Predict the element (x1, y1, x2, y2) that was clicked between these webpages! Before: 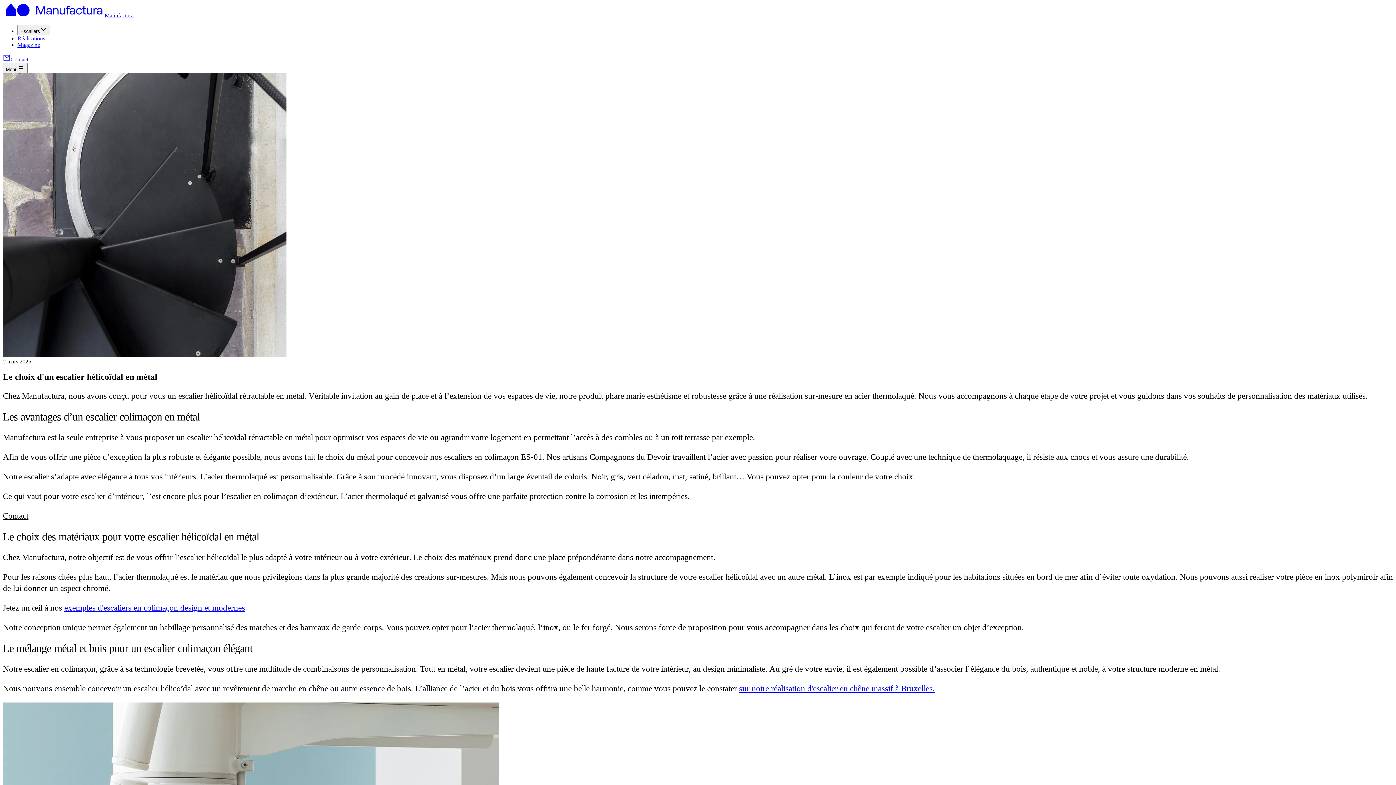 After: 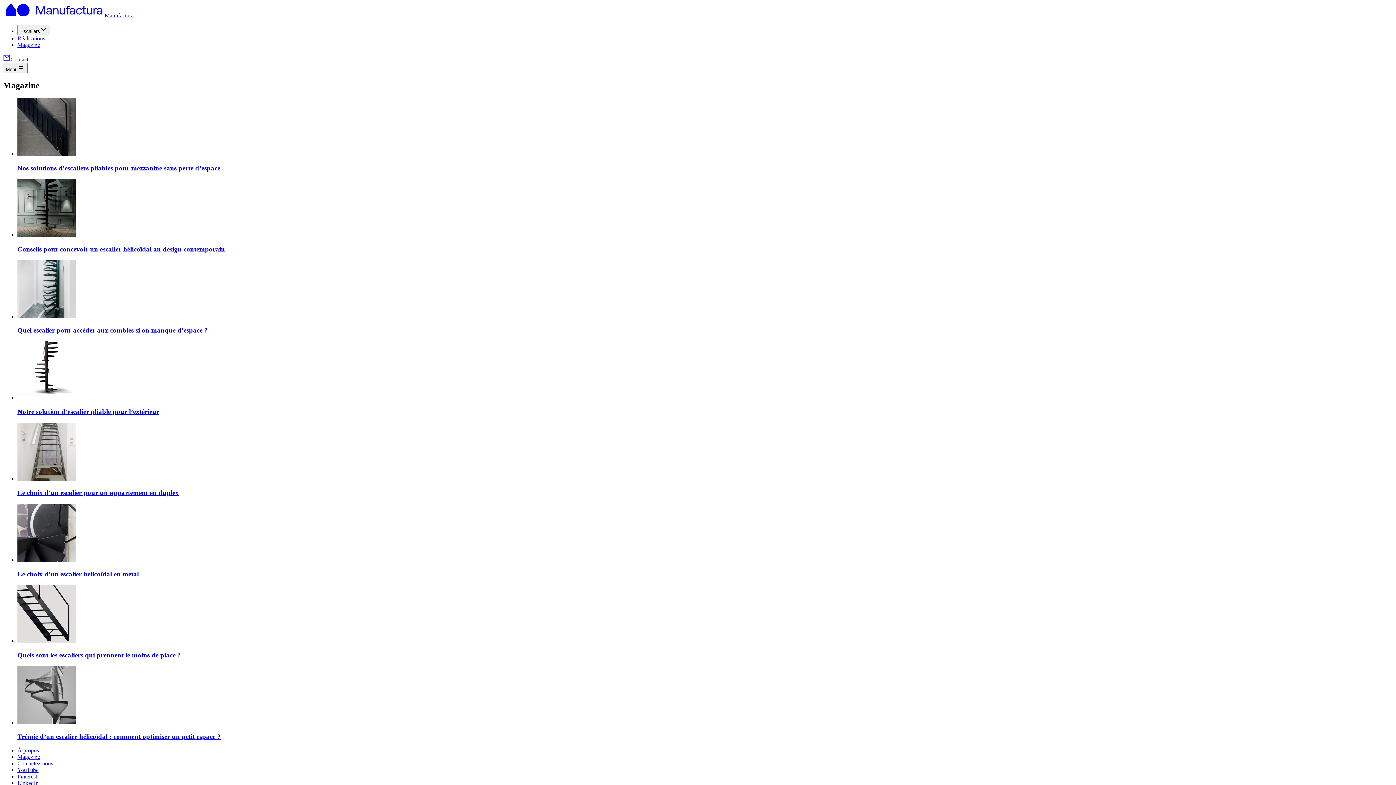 Action: bbox: (17, 41, 40, 48) label: Magazine